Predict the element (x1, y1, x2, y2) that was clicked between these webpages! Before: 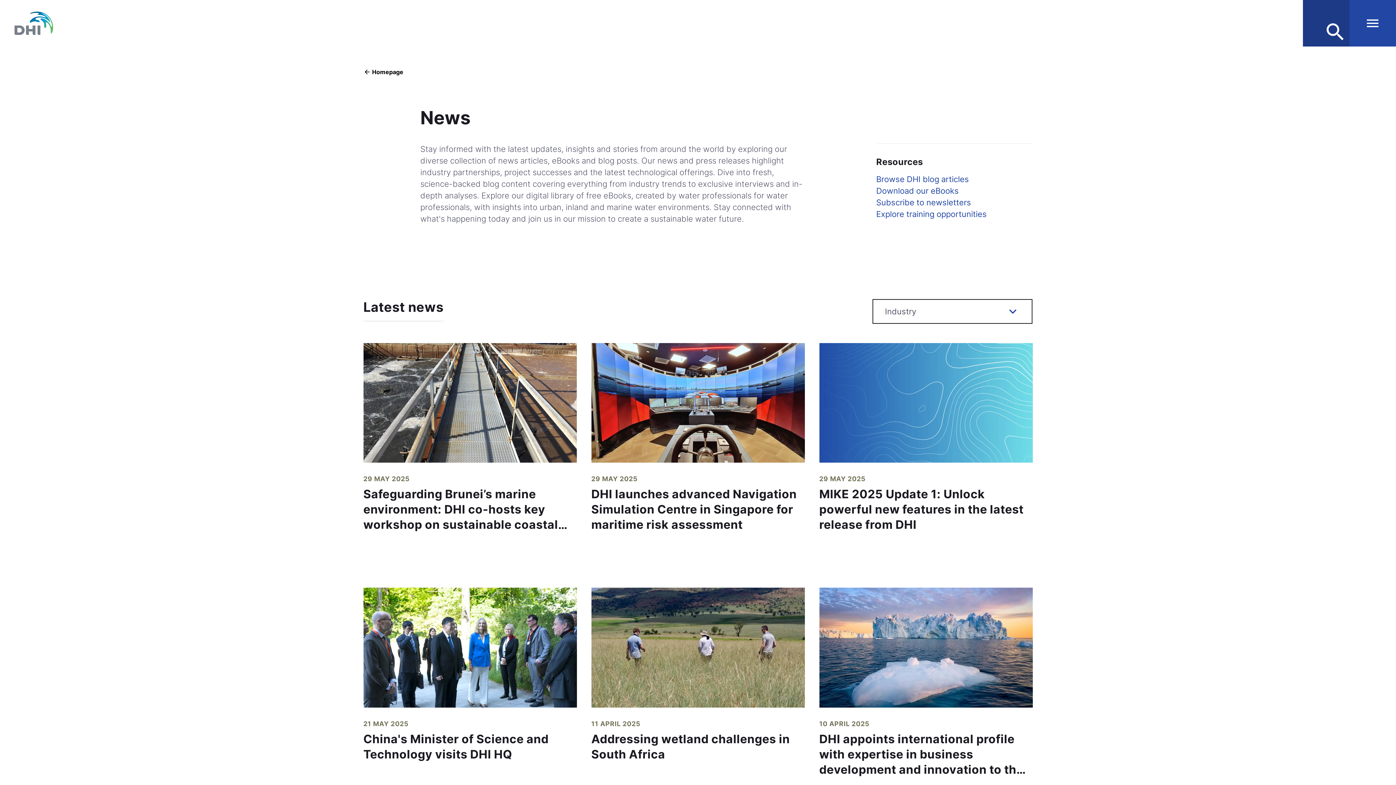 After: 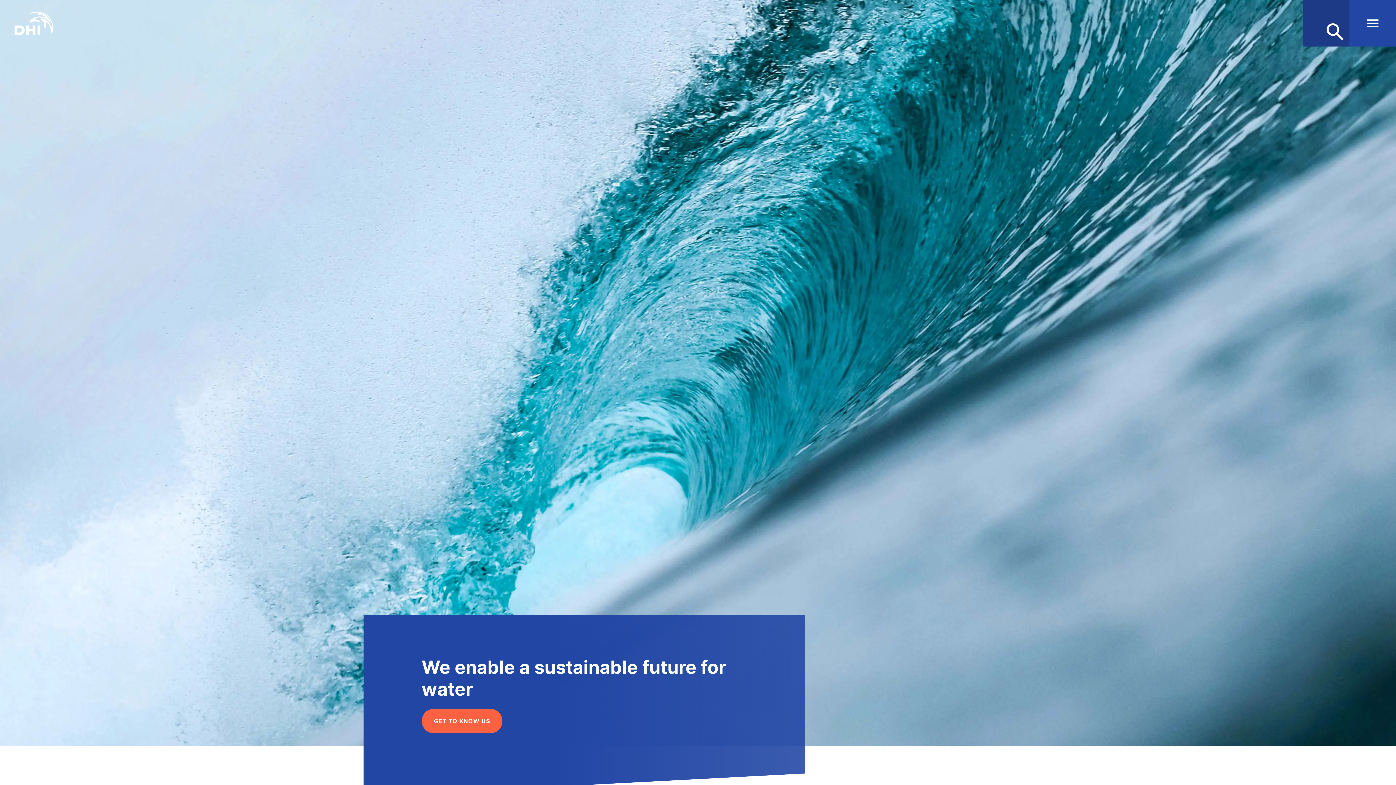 Action: label: DHI Global bbox: (14, 11, 53, 34)